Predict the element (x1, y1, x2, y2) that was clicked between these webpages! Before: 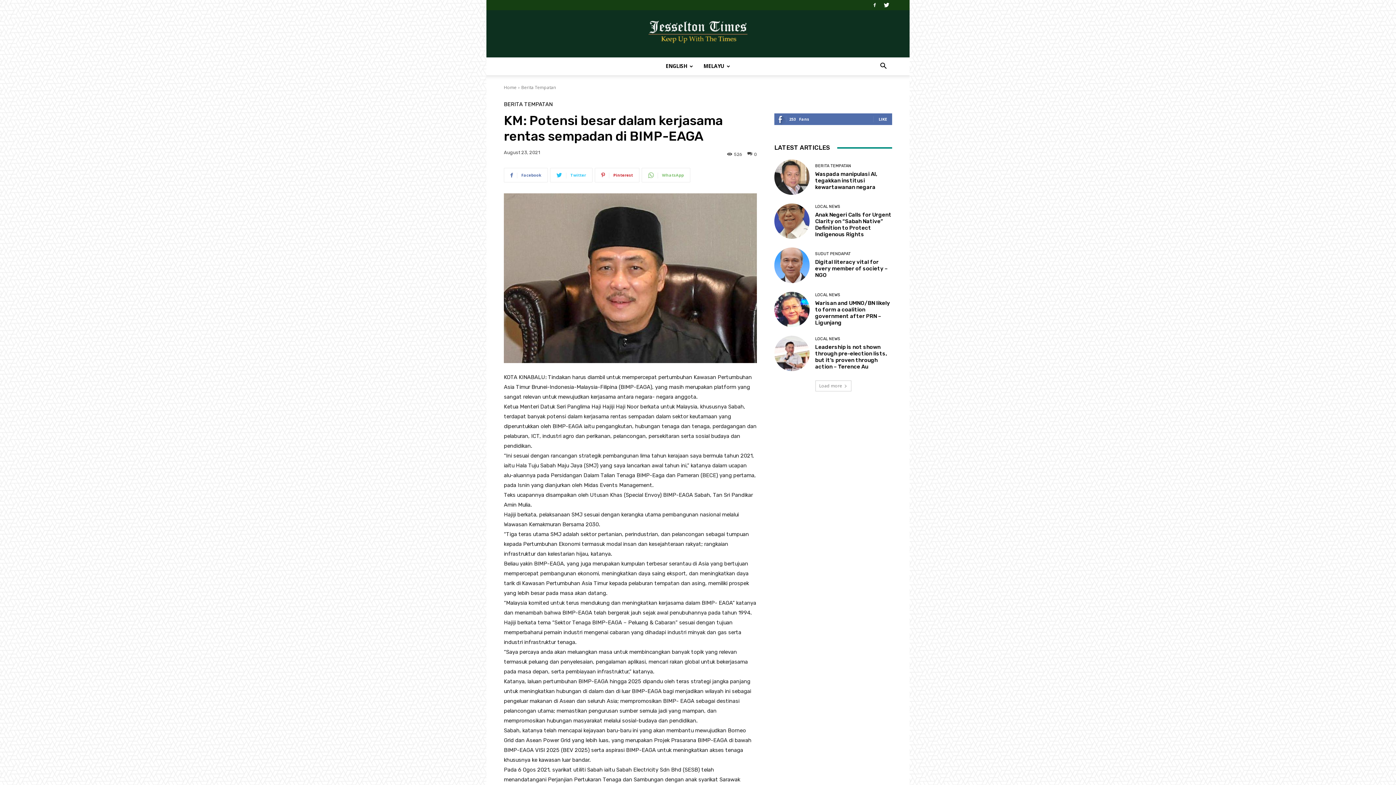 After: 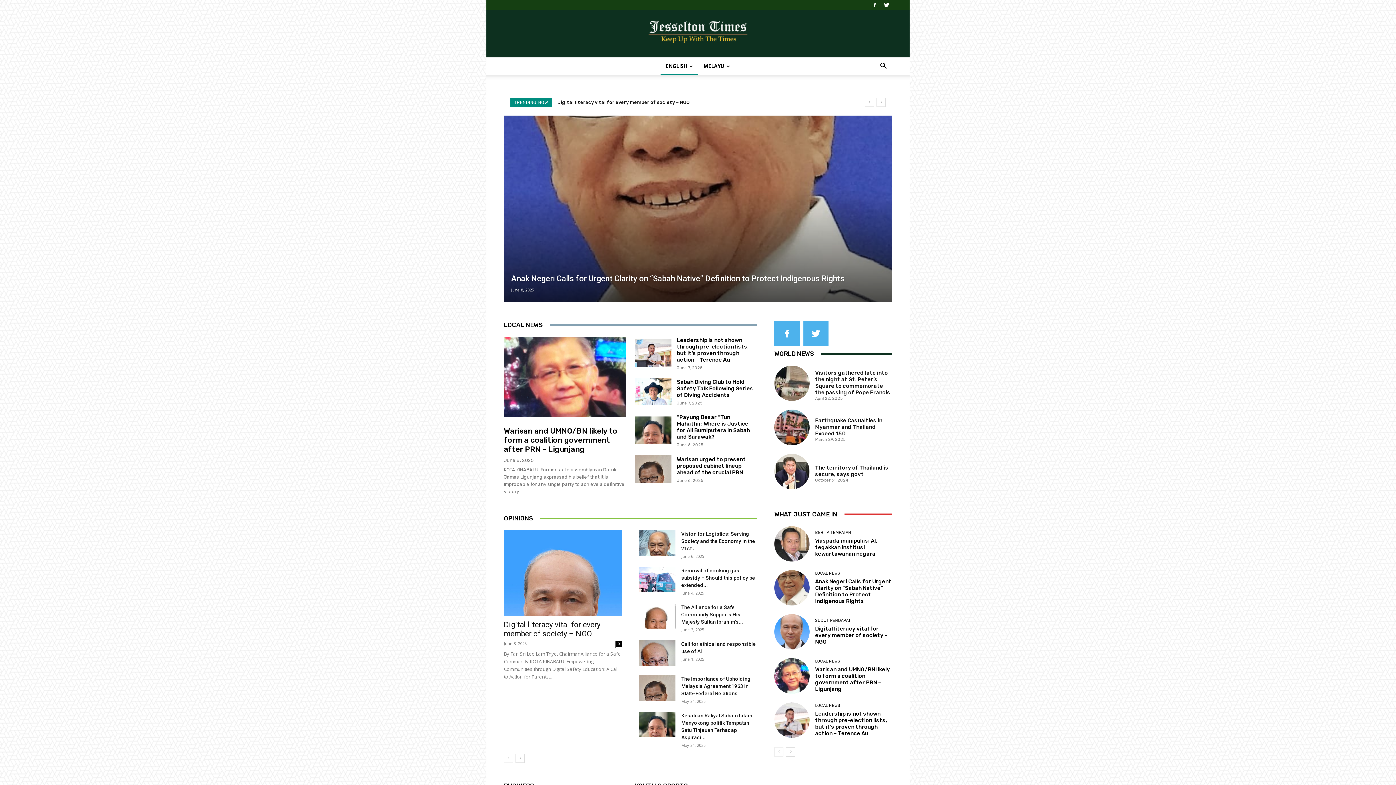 Action: label: Jesselton Times bbox: (486, 17, 909, 50)